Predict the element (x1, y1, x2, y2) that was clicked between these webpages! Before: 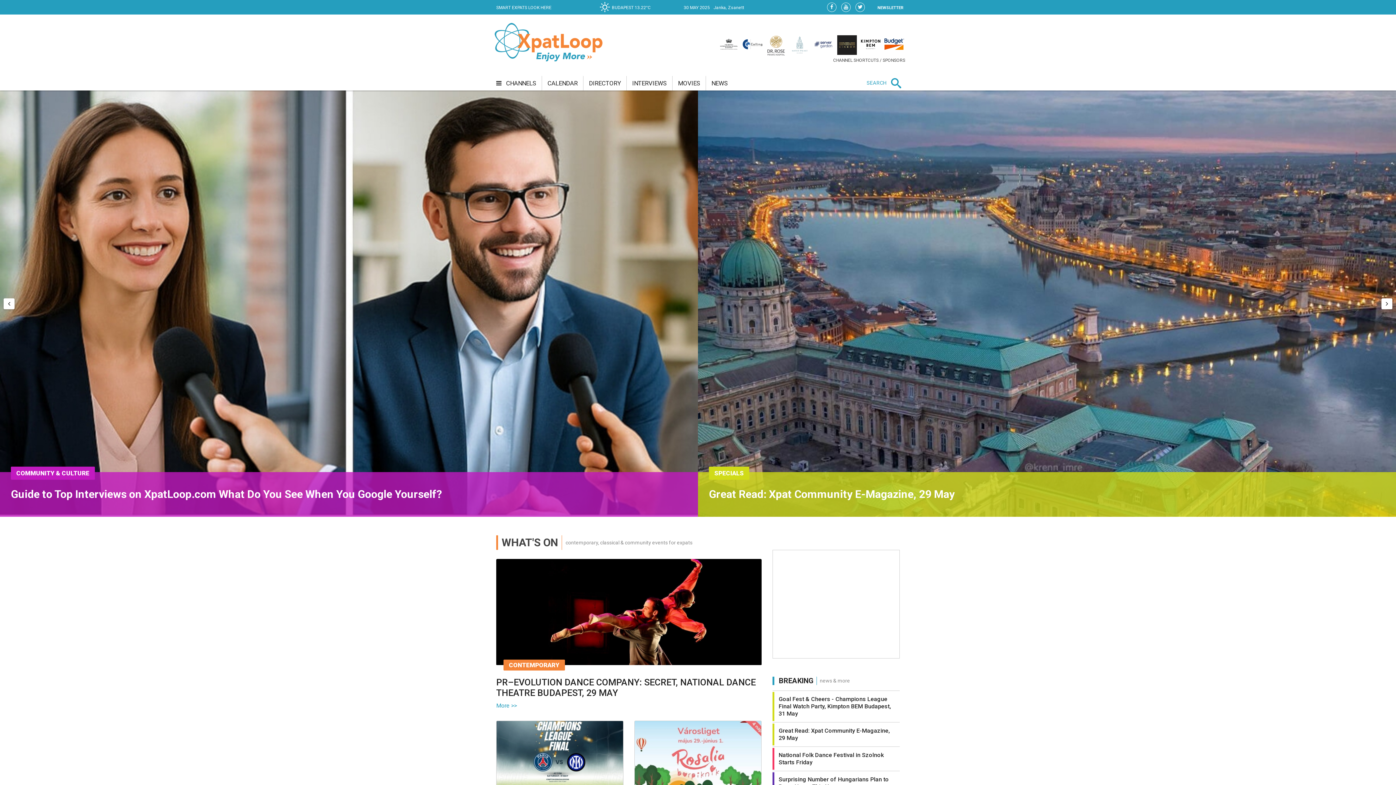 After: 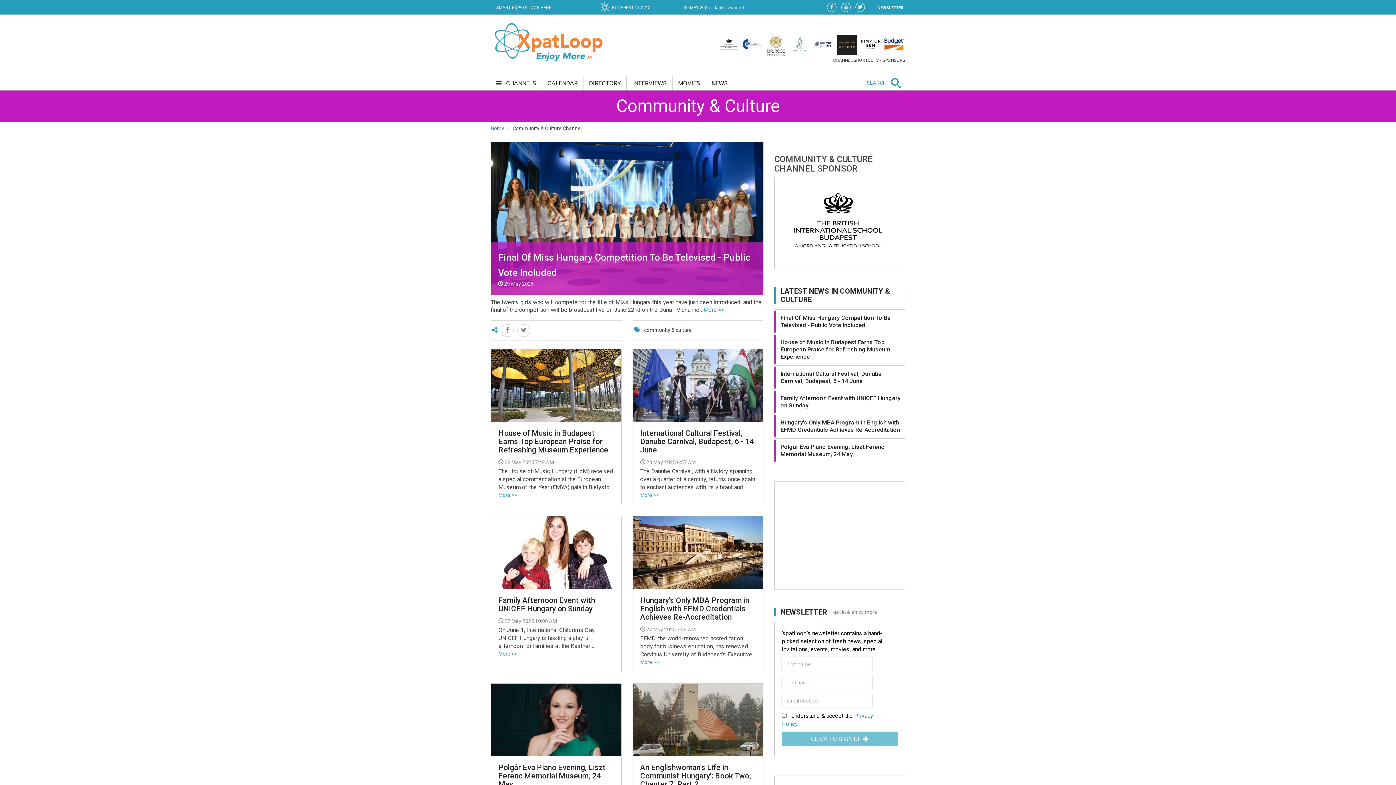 Action: bbox: (709, 467, 793, 480) label: COMMUNITY & CULTURE